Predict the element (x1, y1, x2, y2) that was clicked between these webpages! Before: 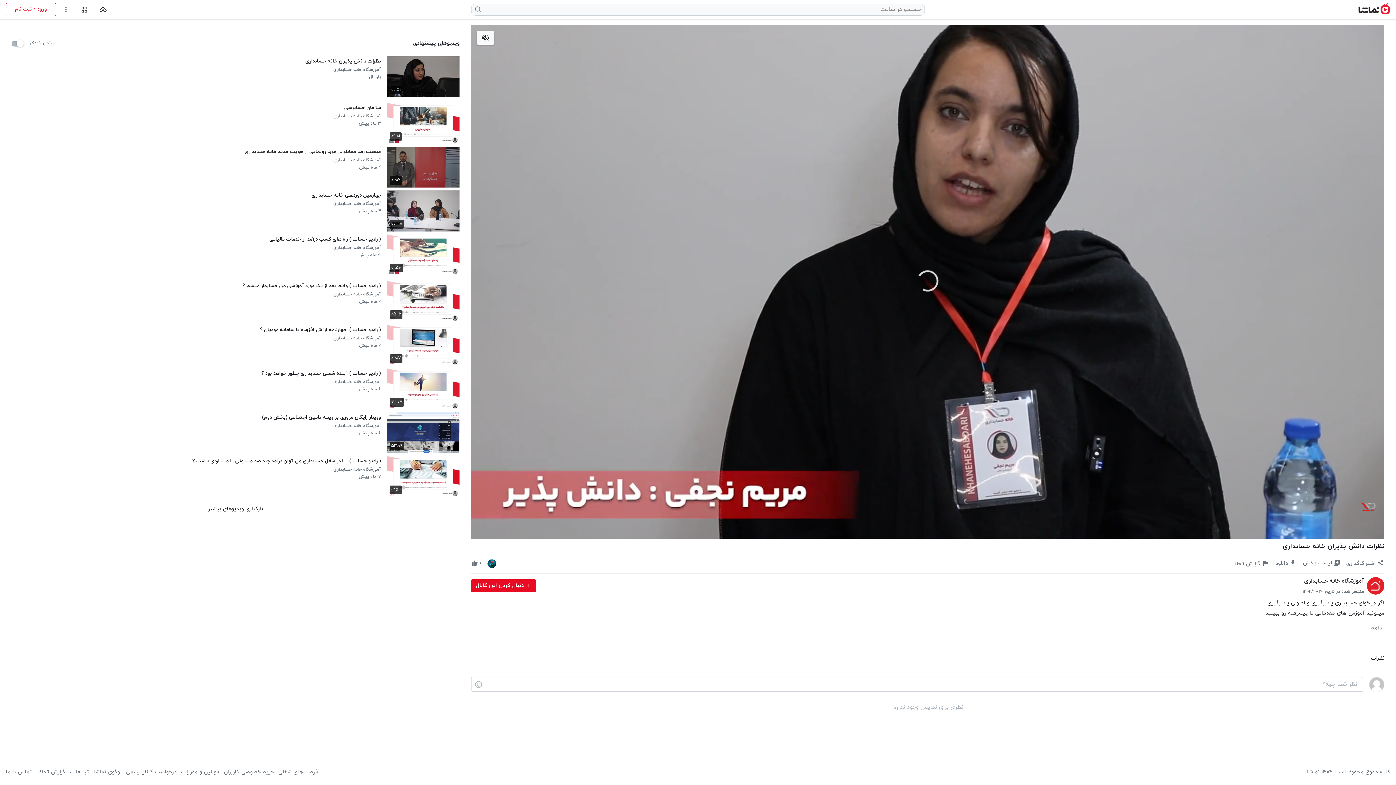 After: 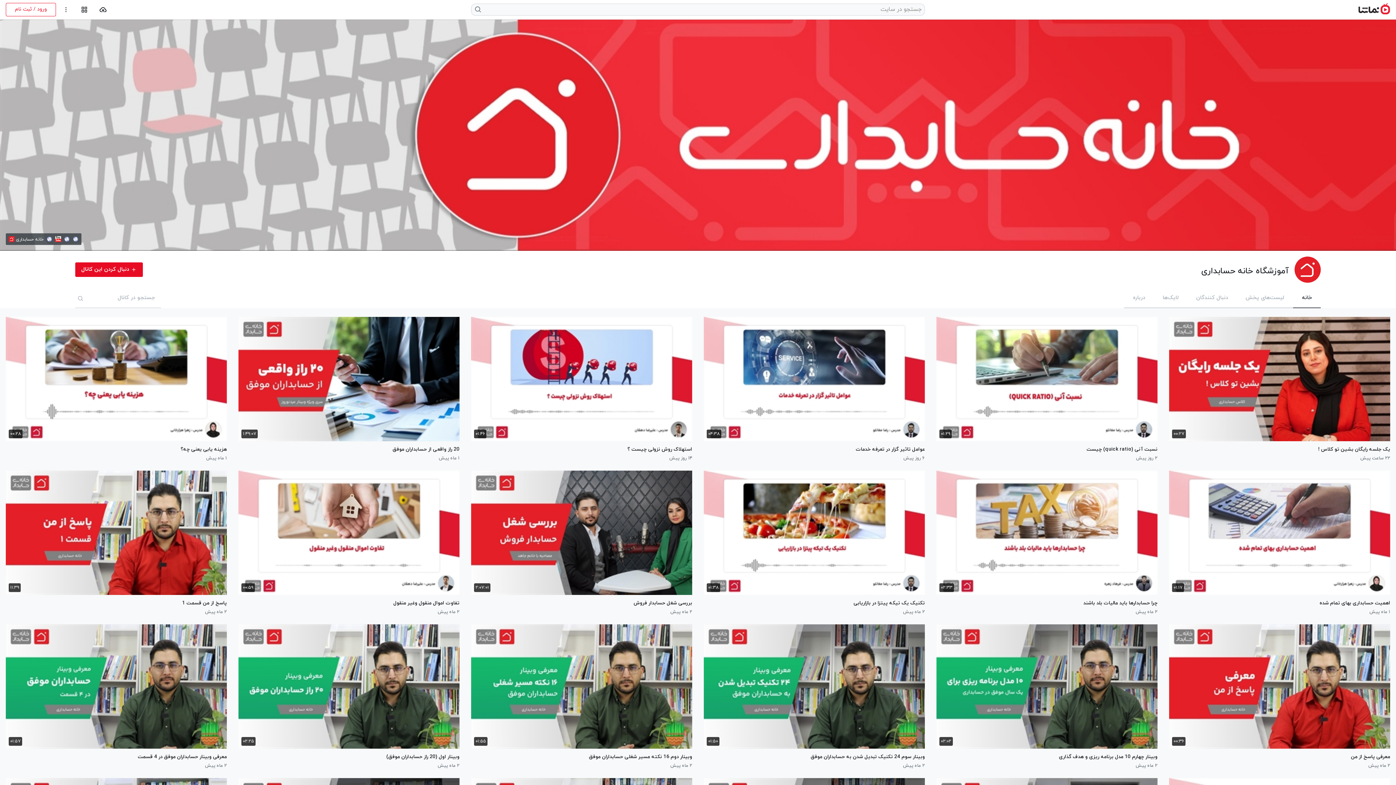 Action: bbox: (333, 113, 381, 120) label: آموزشگاه خانه حسابداری